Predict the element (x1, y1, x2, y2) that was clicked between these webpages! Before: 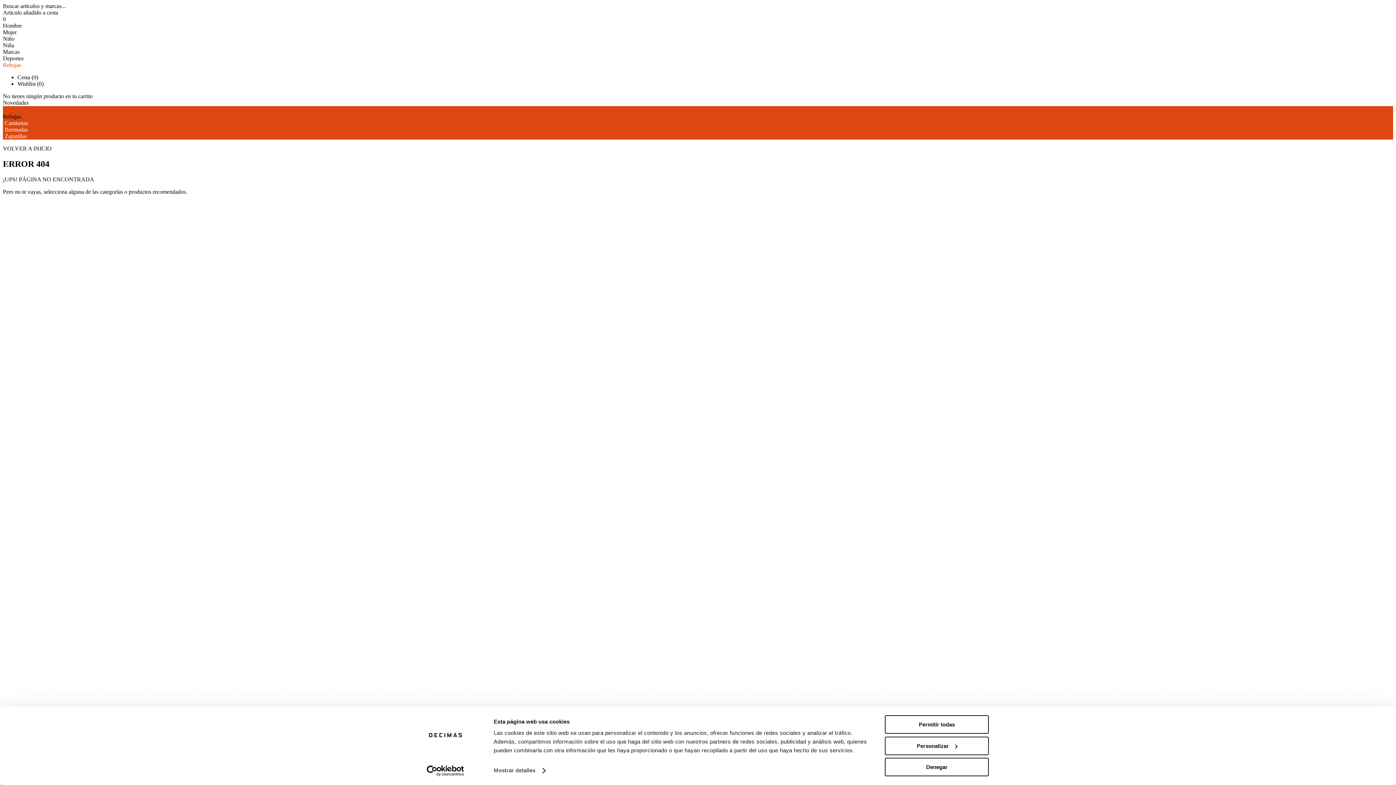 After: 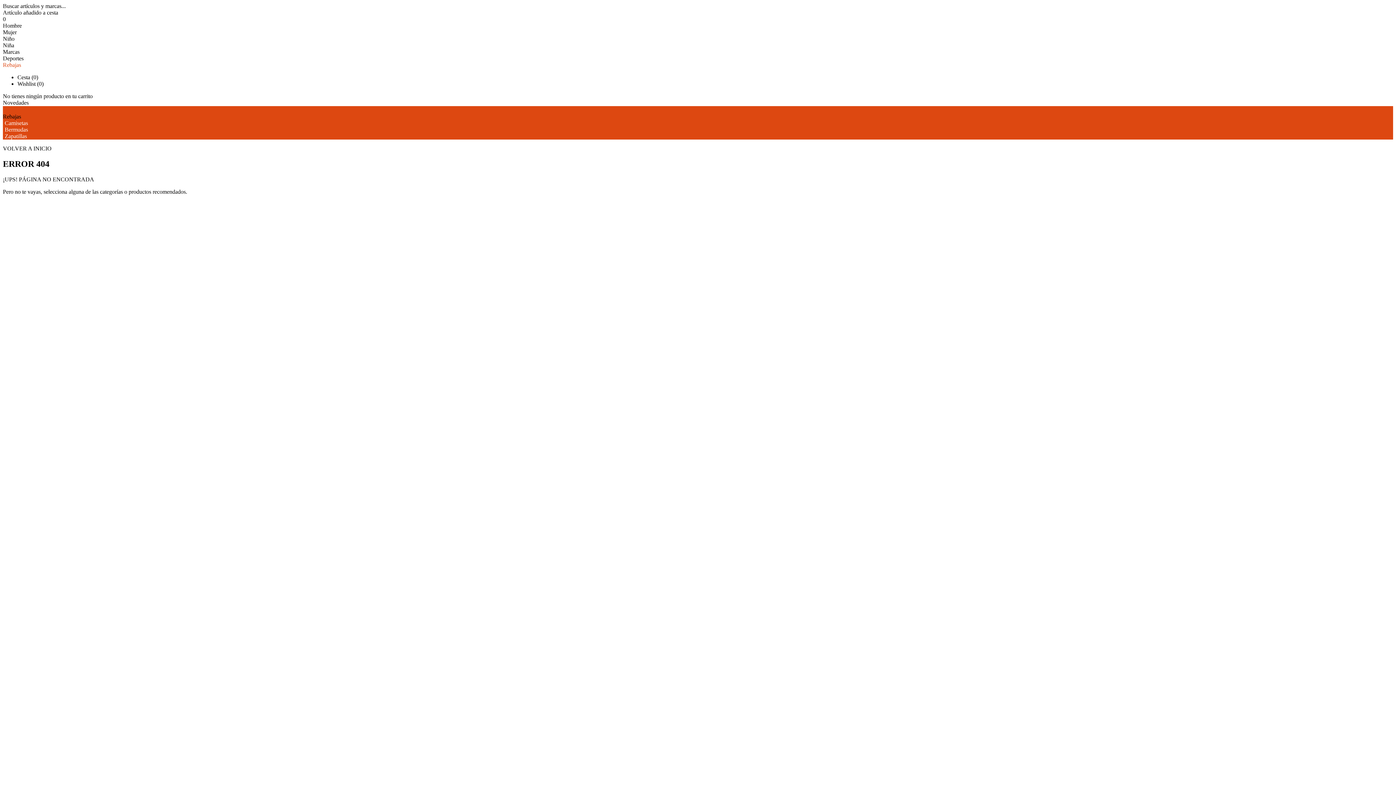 Action: bbox: (885, 715, 989, 734) label: Permitir todas